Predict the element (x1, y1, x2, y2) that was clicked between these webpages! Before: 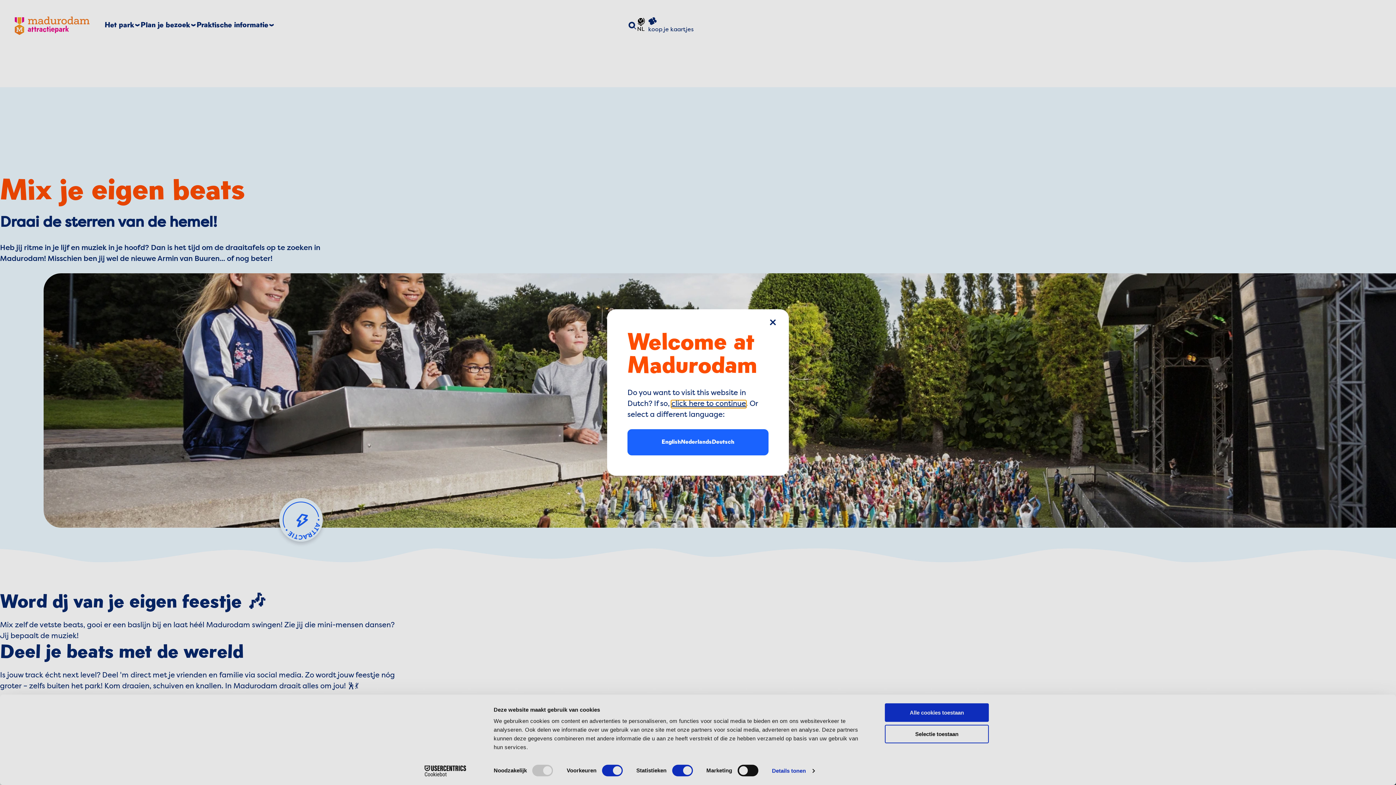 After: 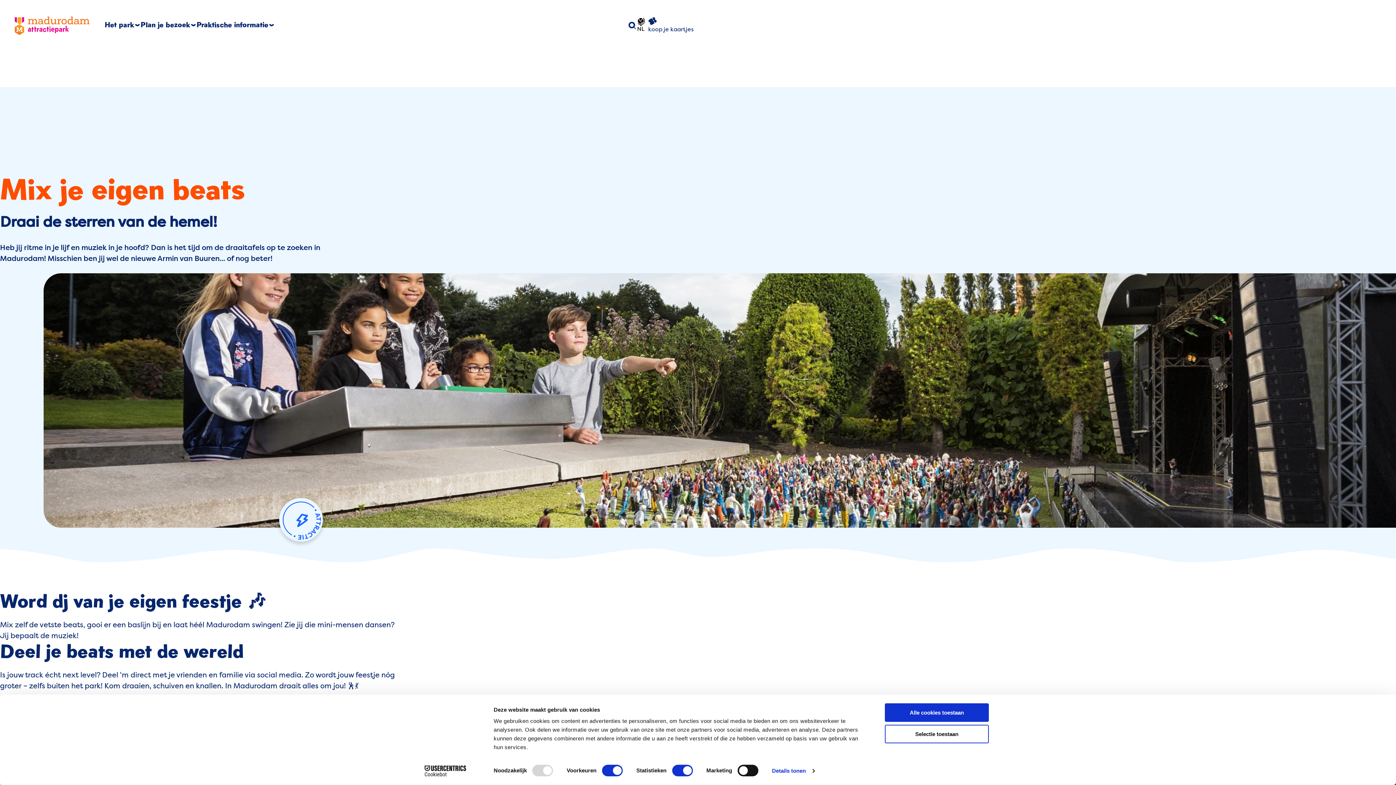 Action: bbox: (681, 438, 712, 445) label: Nederlands